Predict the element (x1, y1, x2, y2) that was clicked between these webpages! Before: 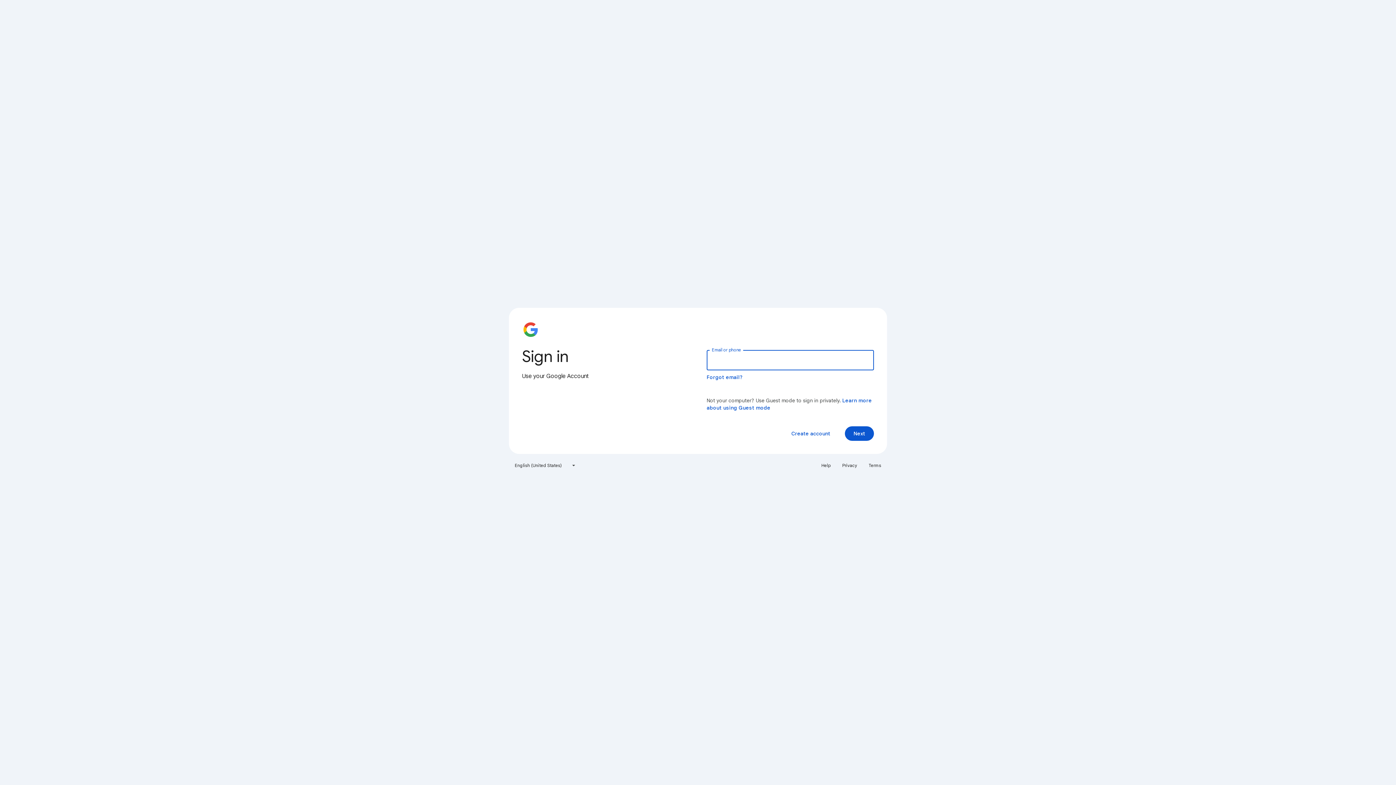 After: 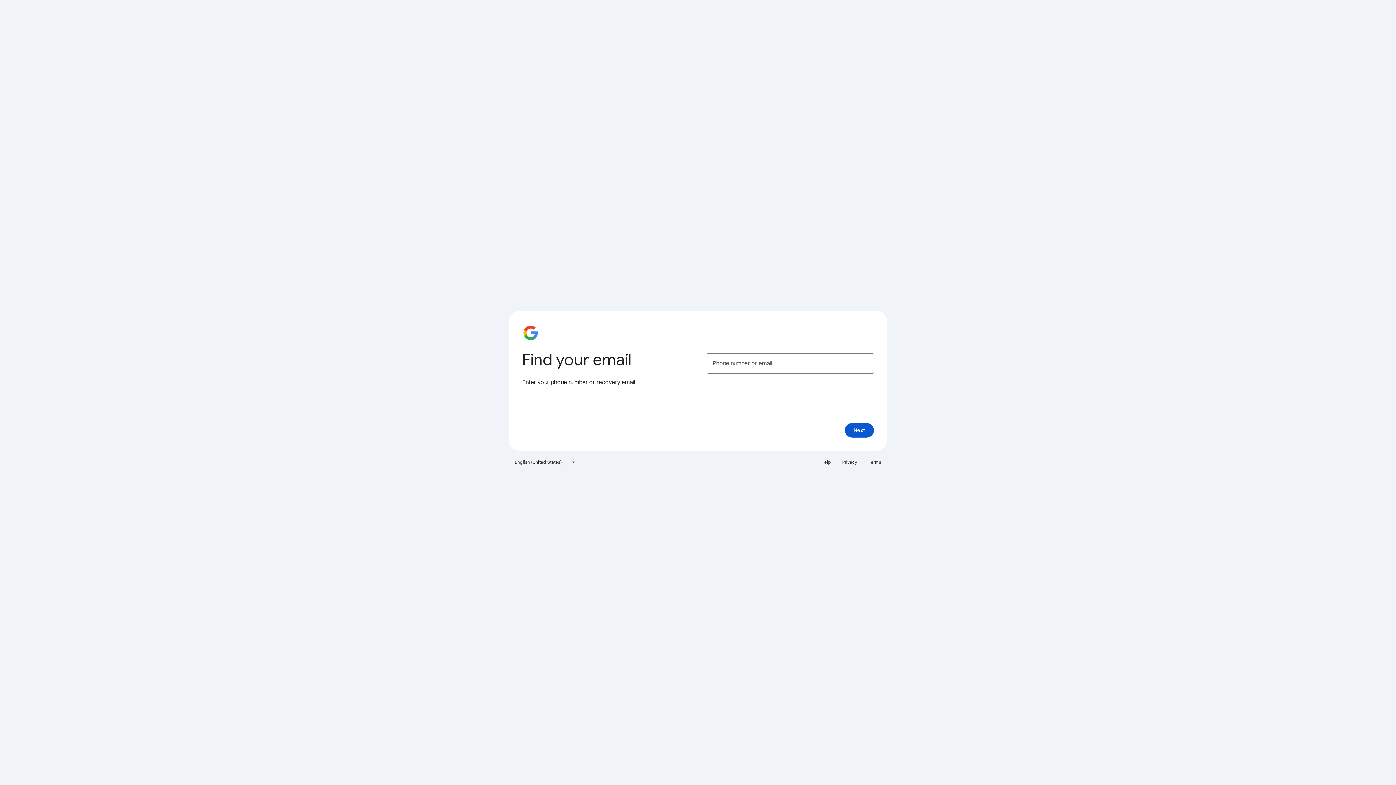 Action: label: Forgot email? bbox: (706, 374, 743, 380)